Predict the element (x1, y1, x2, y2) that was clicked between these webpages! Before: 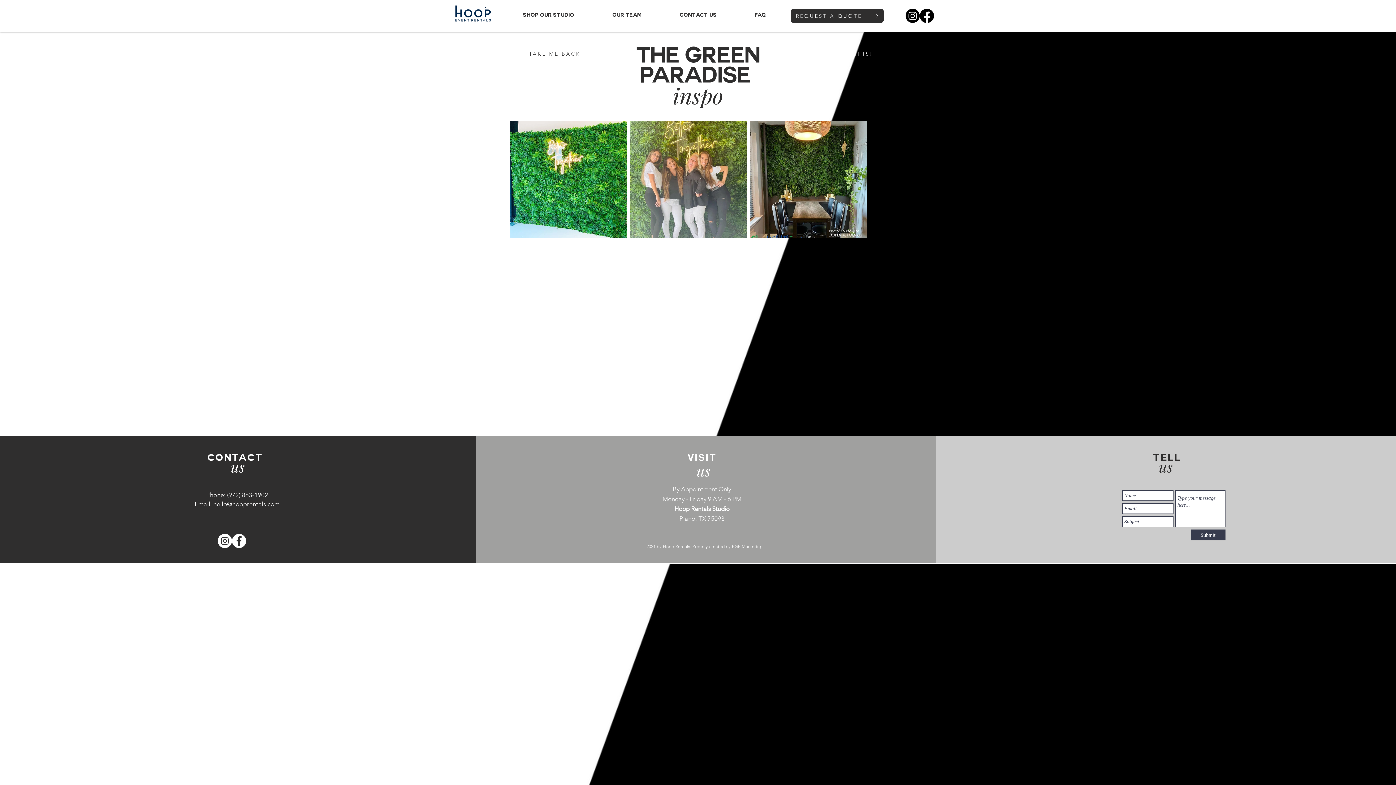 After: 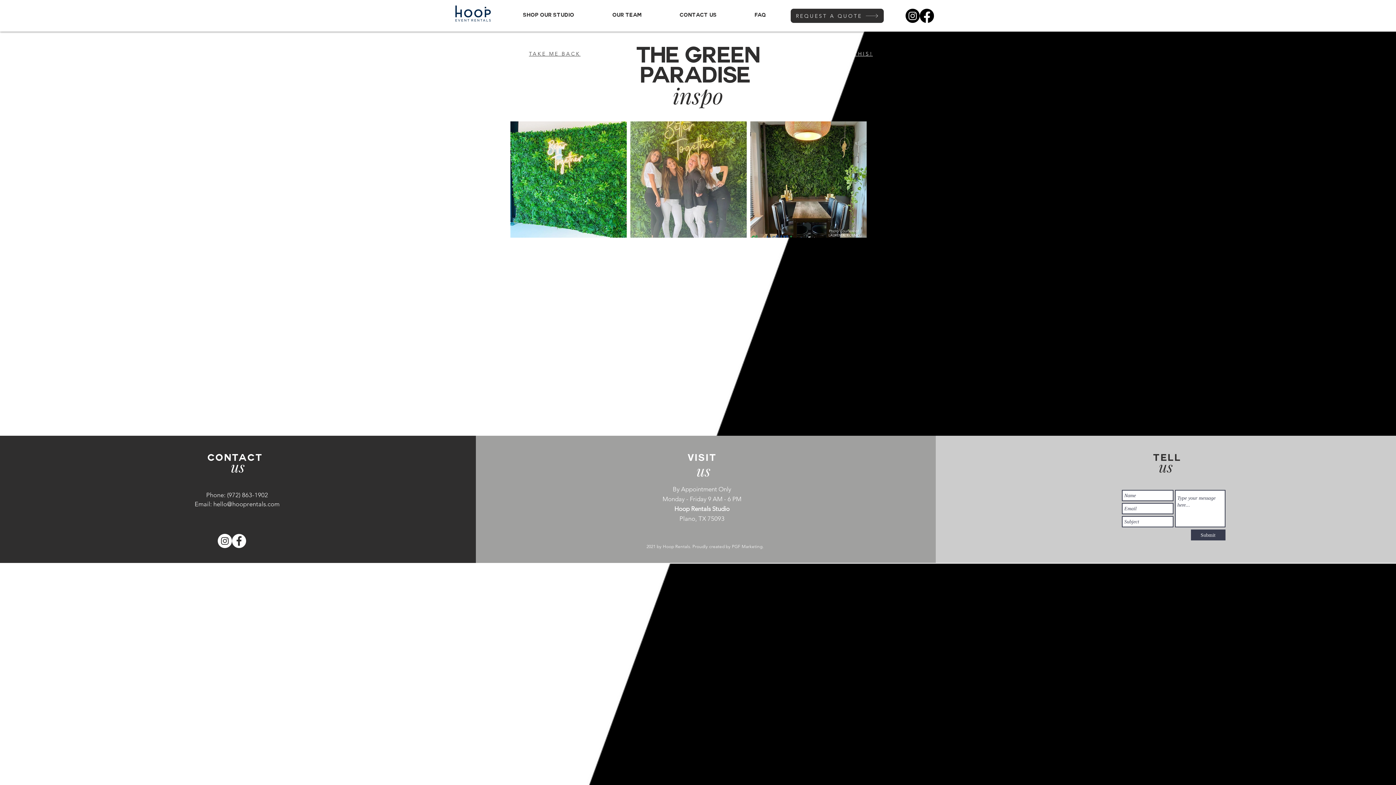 Action: bbox: (905, 8, 920, 22)